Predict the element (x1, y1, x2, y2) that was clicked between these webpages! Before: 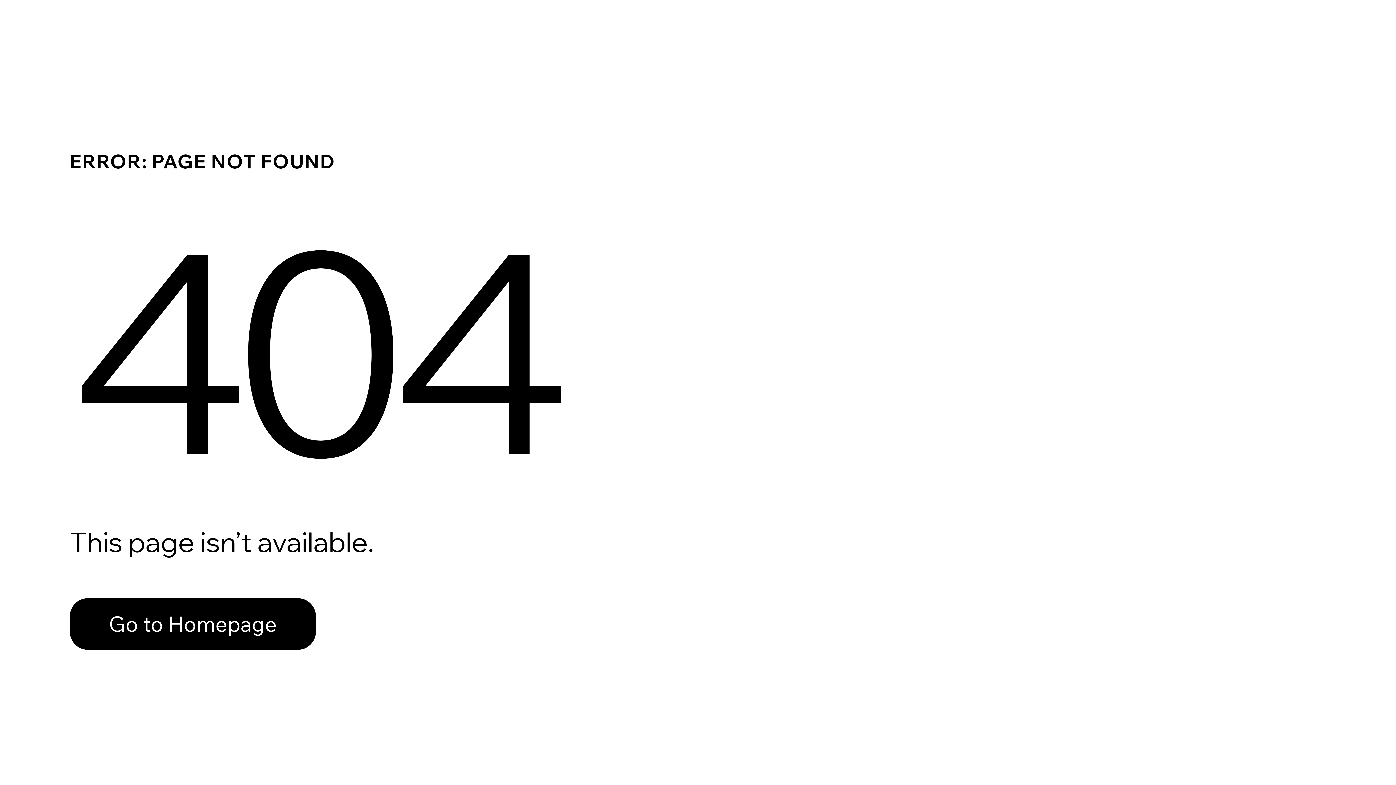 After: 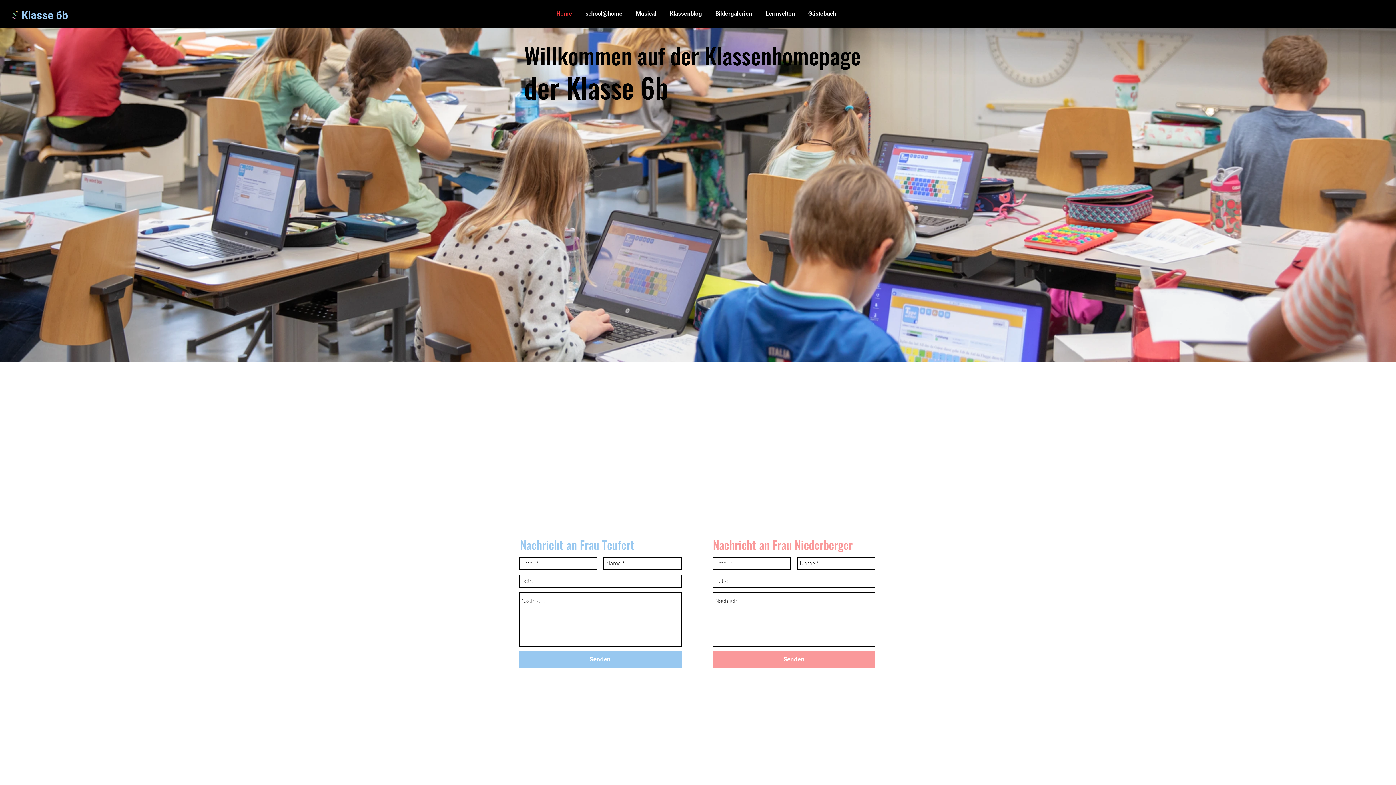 Action: label: Go to Homepage bbox: (69, 598, 316, 650)